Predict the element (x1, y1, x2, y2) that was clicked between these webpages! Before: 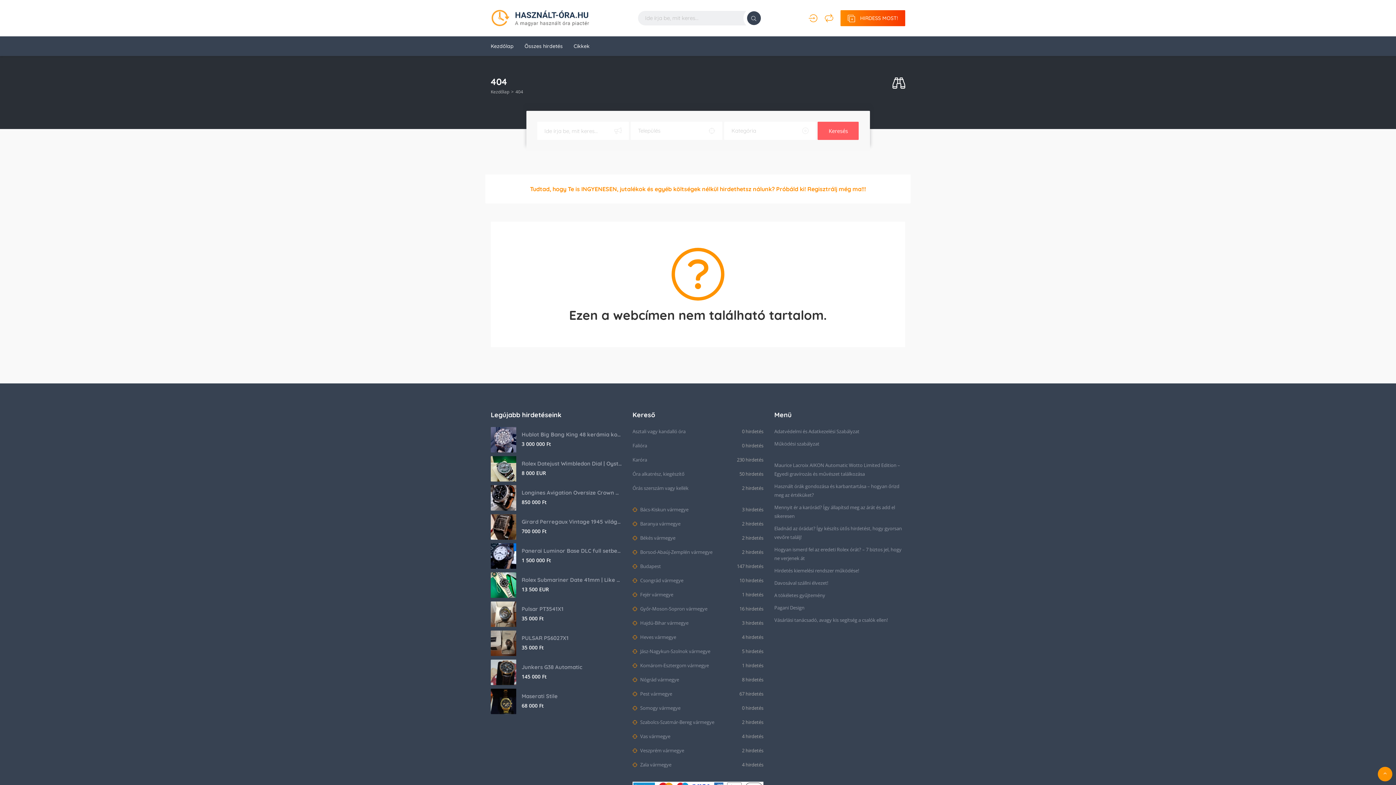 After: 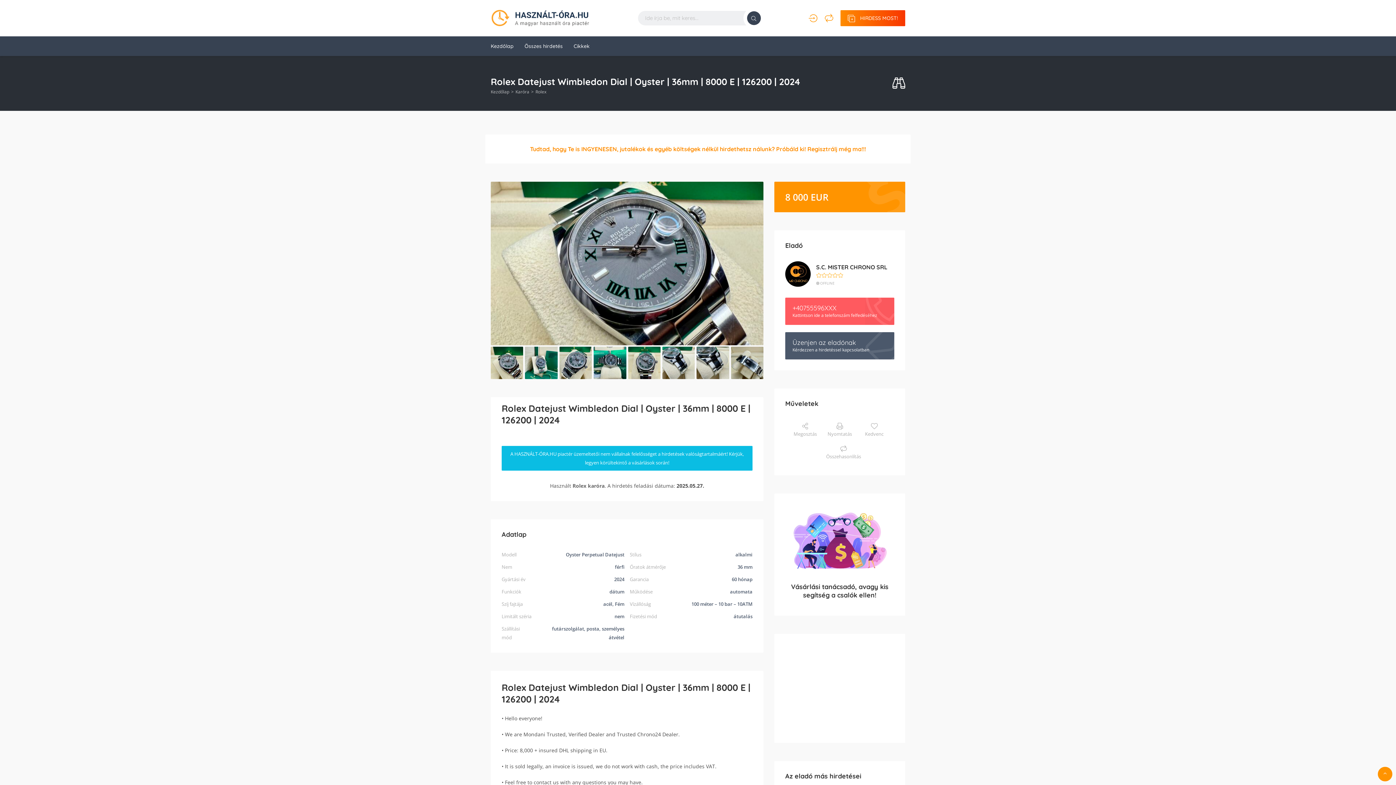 Action: bbox: (521, 460, 621, 467) label: Rolex Datejust Wimbledon Dial | Oyster | 36mm | 8000 E | 126200 | 2024